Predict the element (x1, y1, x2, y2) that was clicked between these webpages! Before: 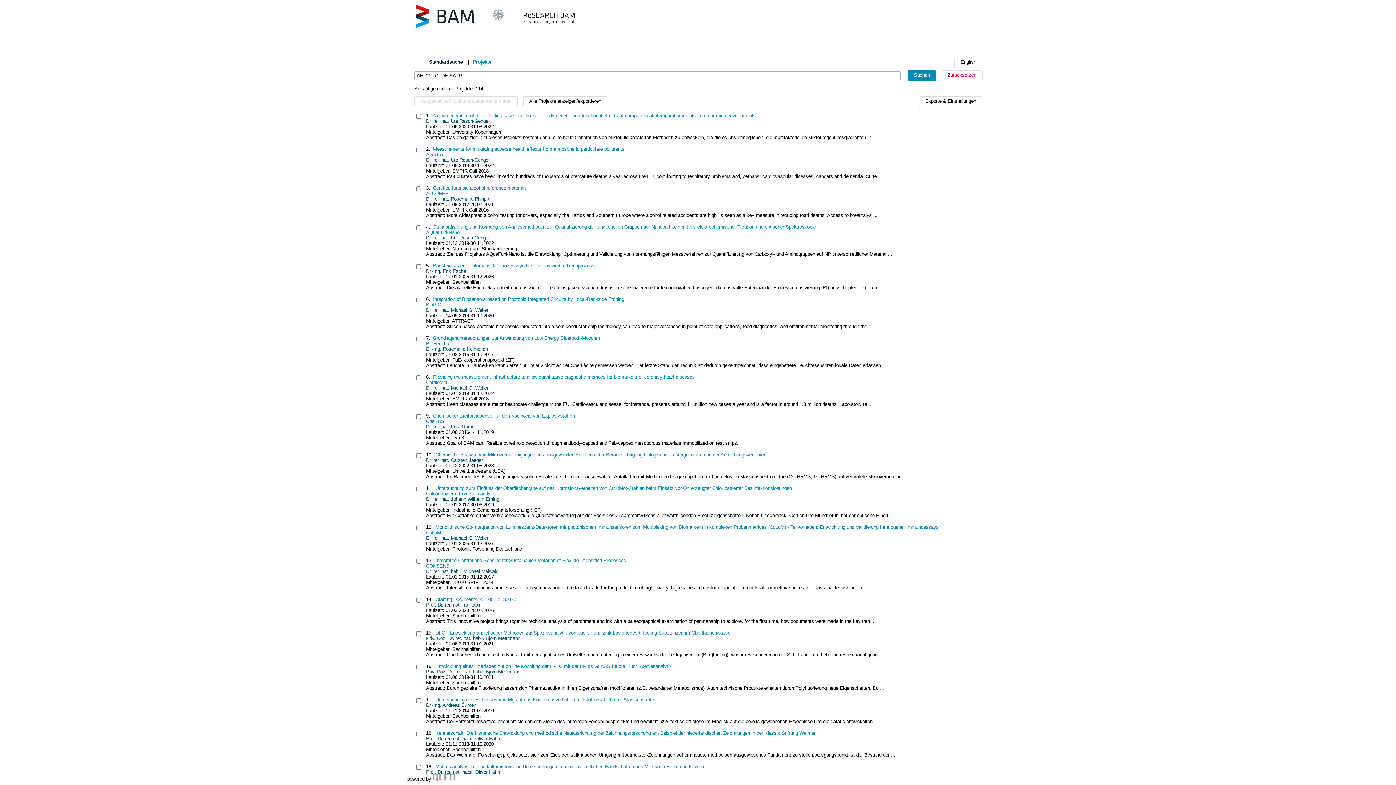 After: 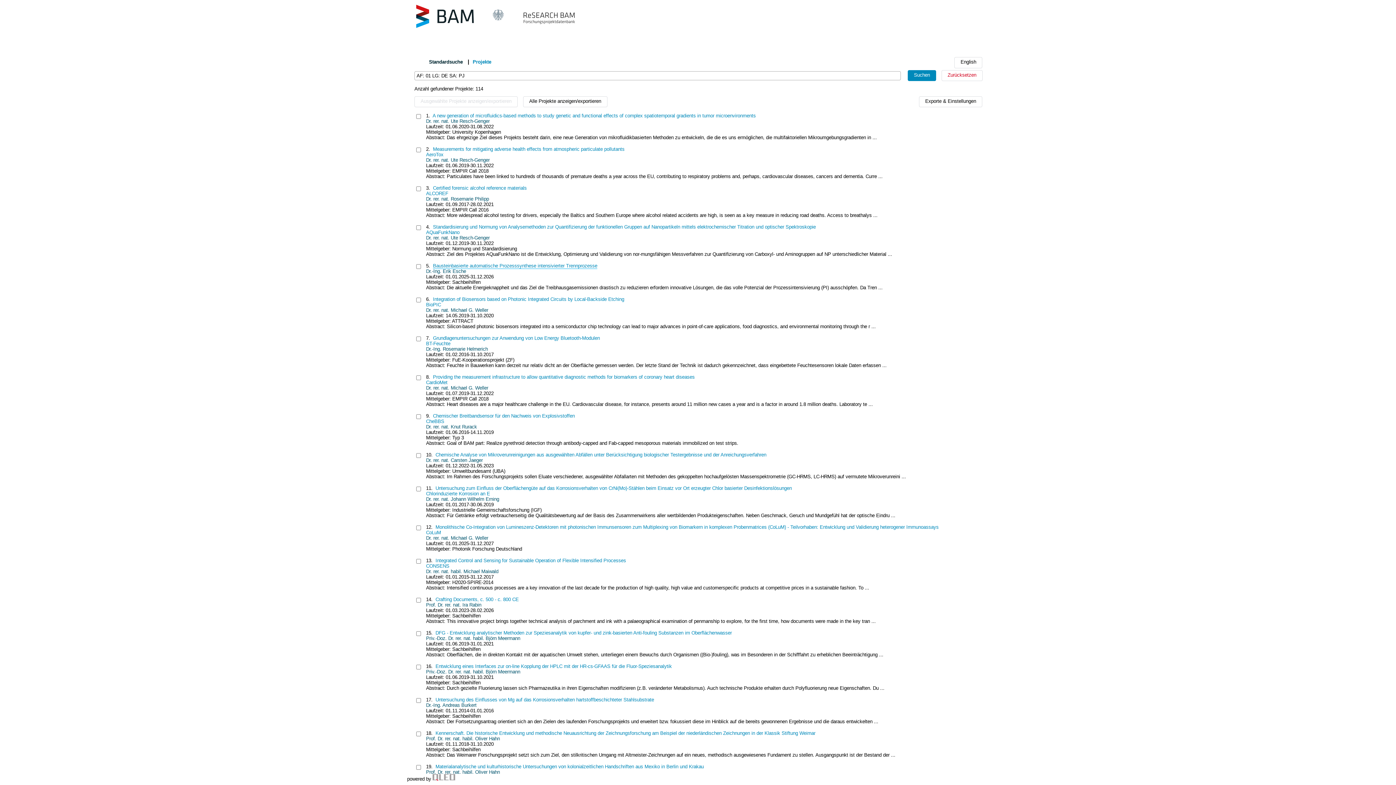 Action: label: Bausteinbasierte automatische Prozesssynthese intensivierter Trennprozesse bbox: (433, 263, 597, 268)